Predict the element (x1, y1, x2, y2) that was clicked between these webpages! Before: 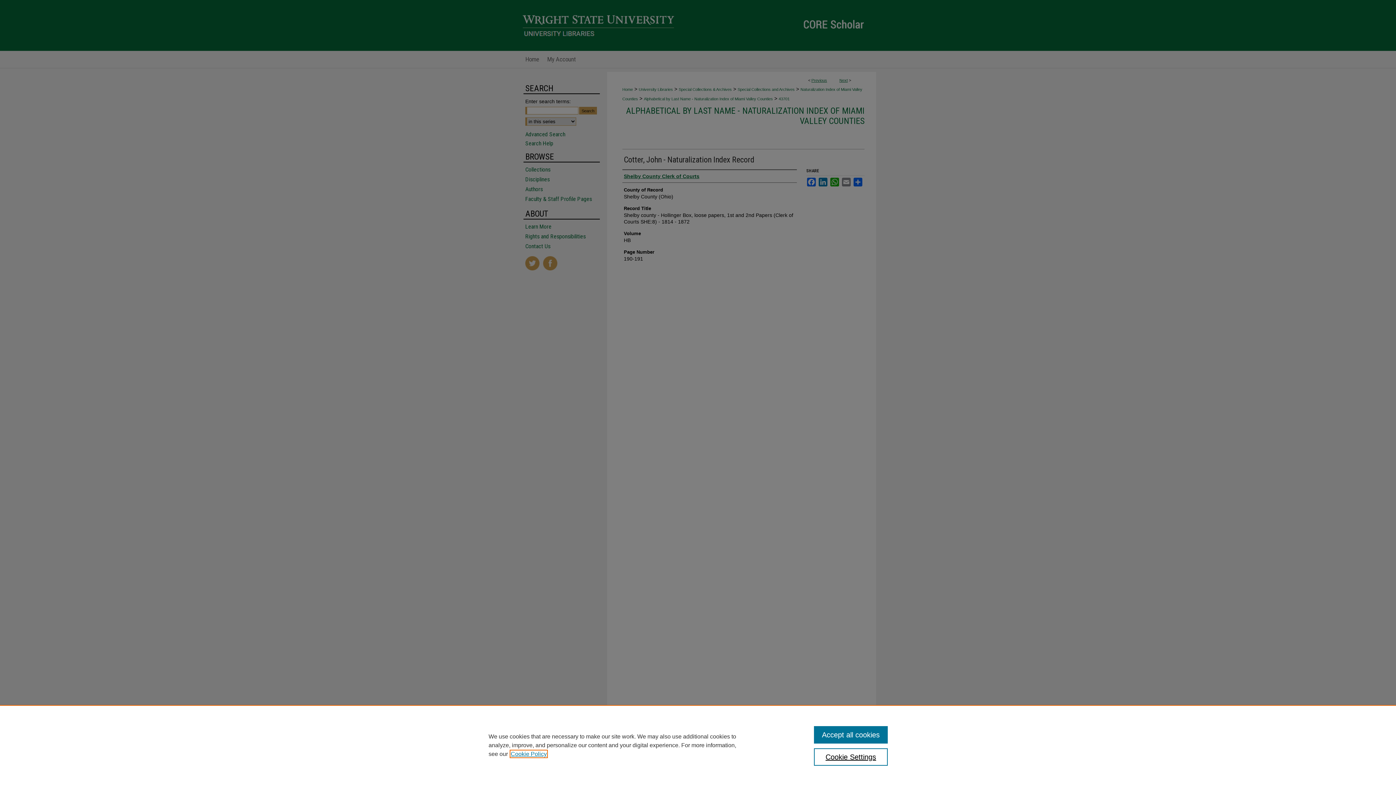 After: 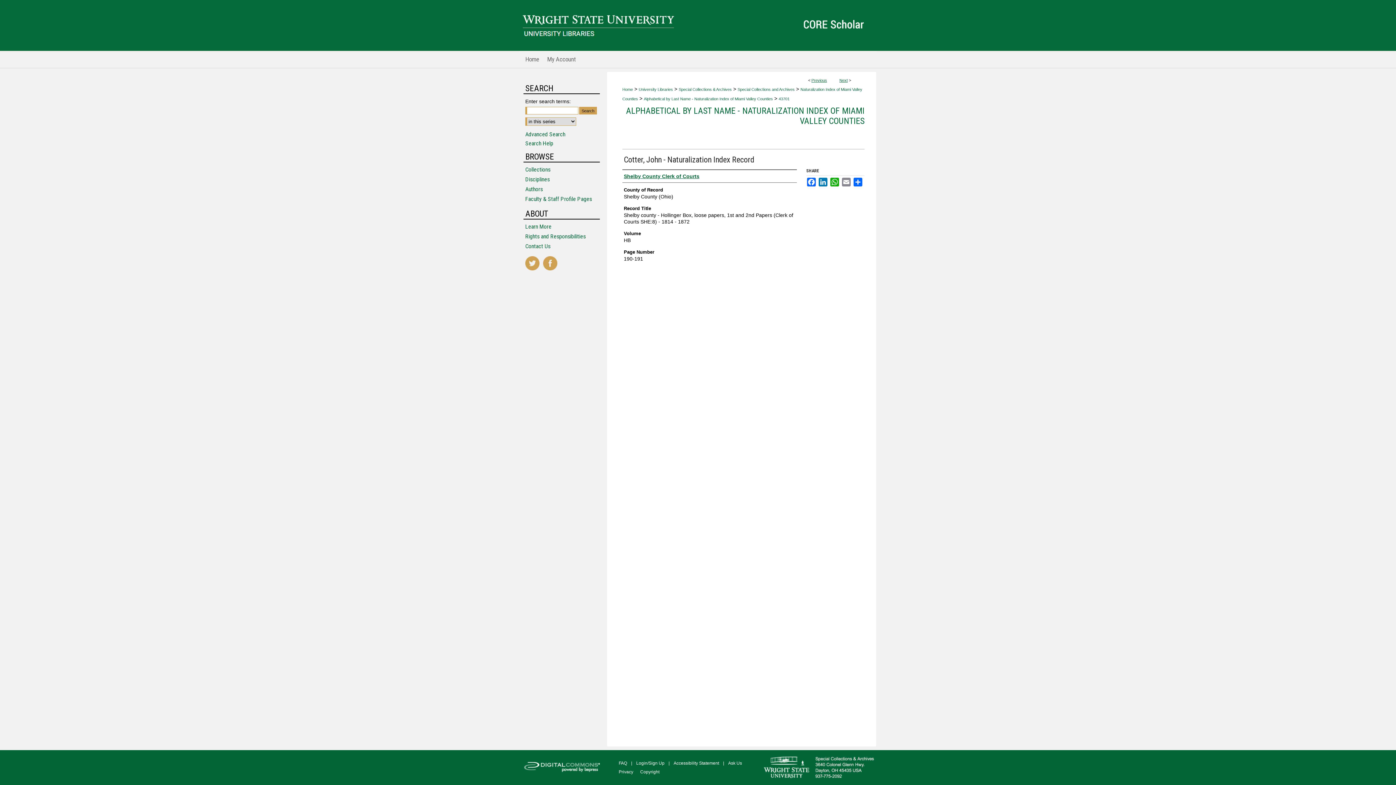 Action: bbox: (814, 726, 887, 744) label: Accept all cookies